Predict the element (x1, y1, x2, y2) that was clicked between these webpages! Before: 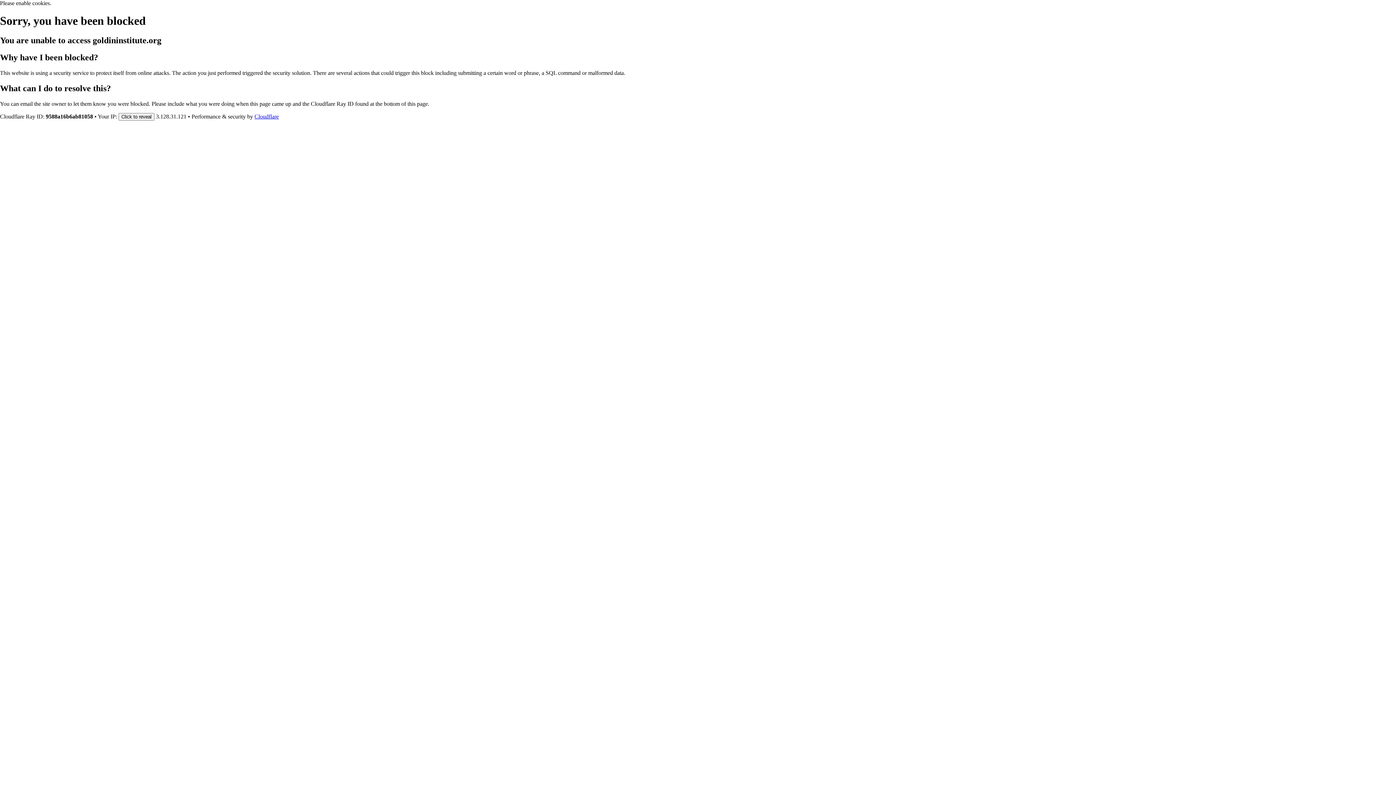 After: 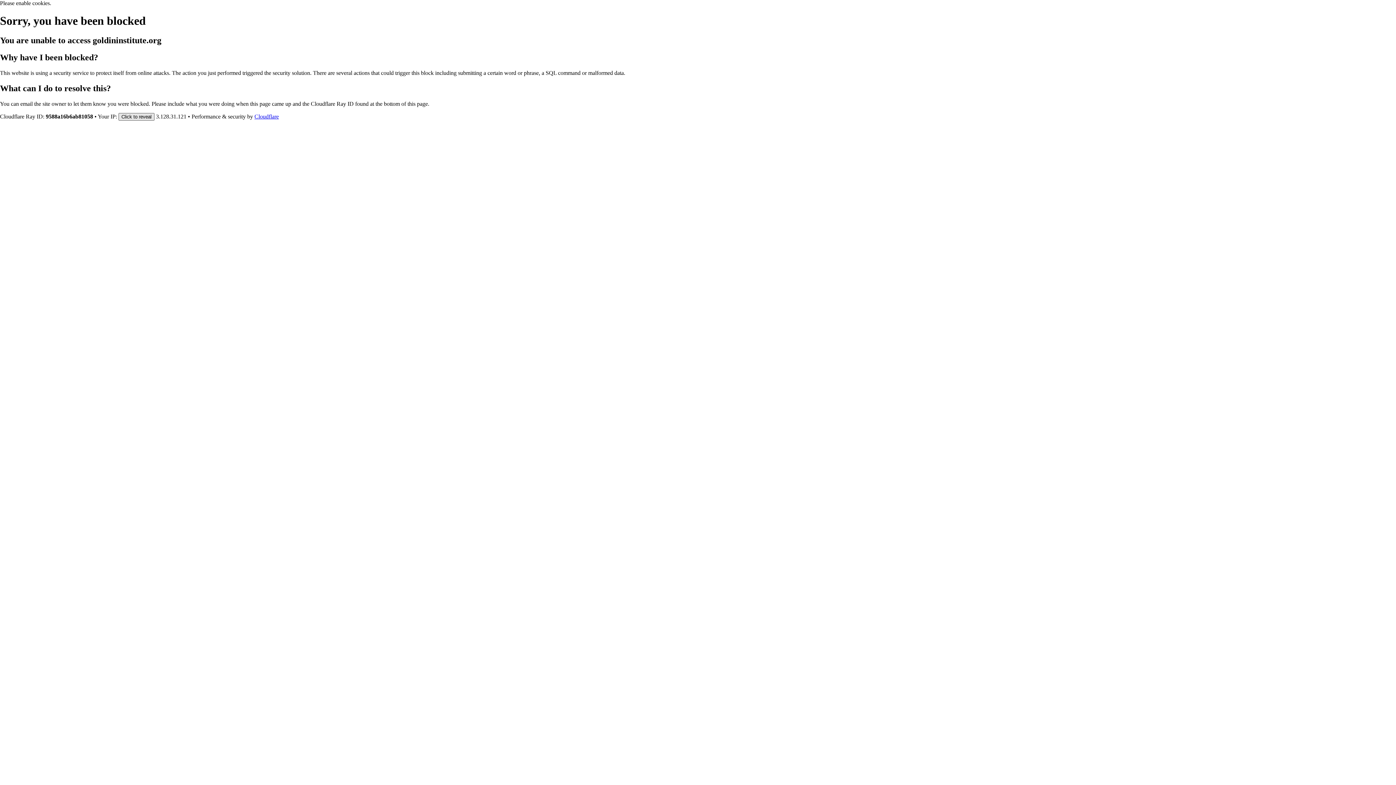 Action: bbox: (118, 112, 154, 120) label: Click to reveal